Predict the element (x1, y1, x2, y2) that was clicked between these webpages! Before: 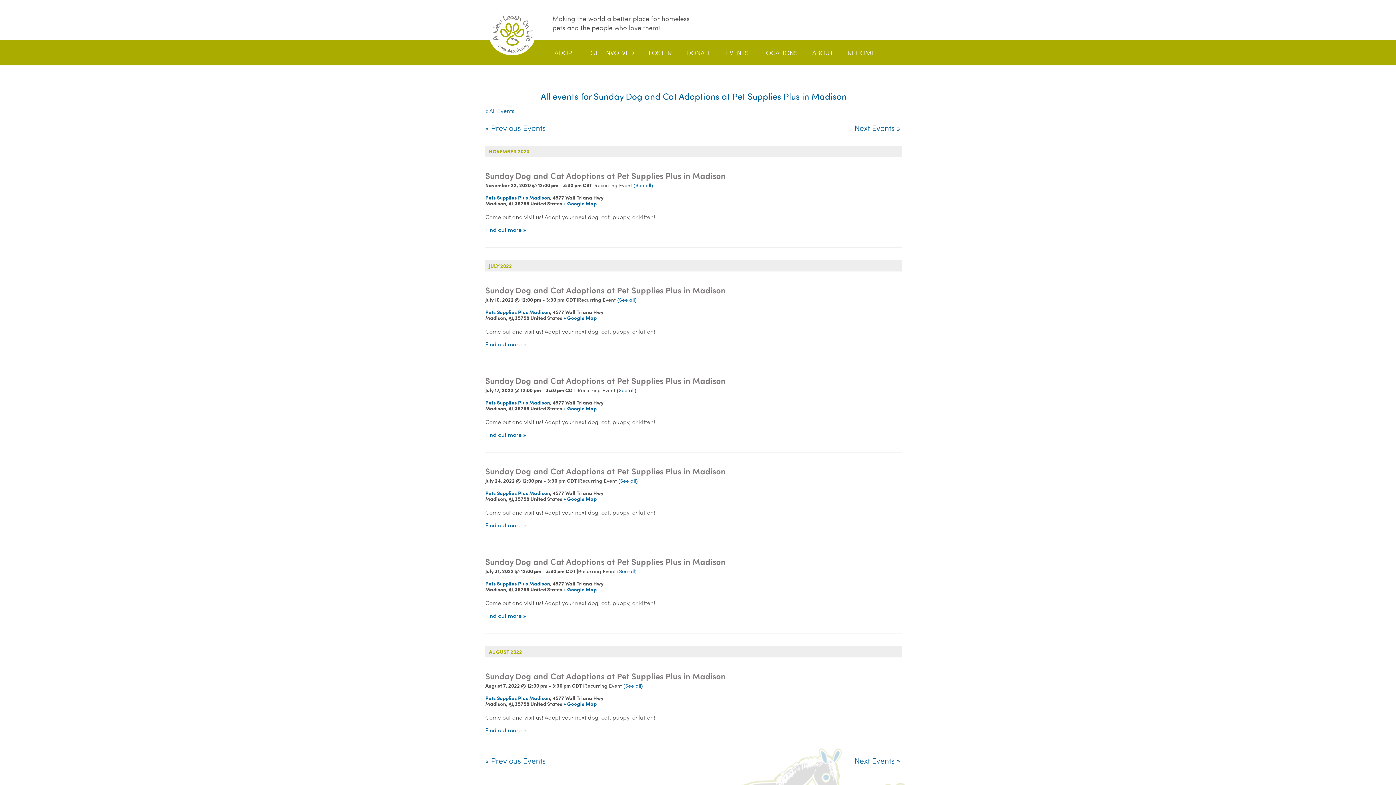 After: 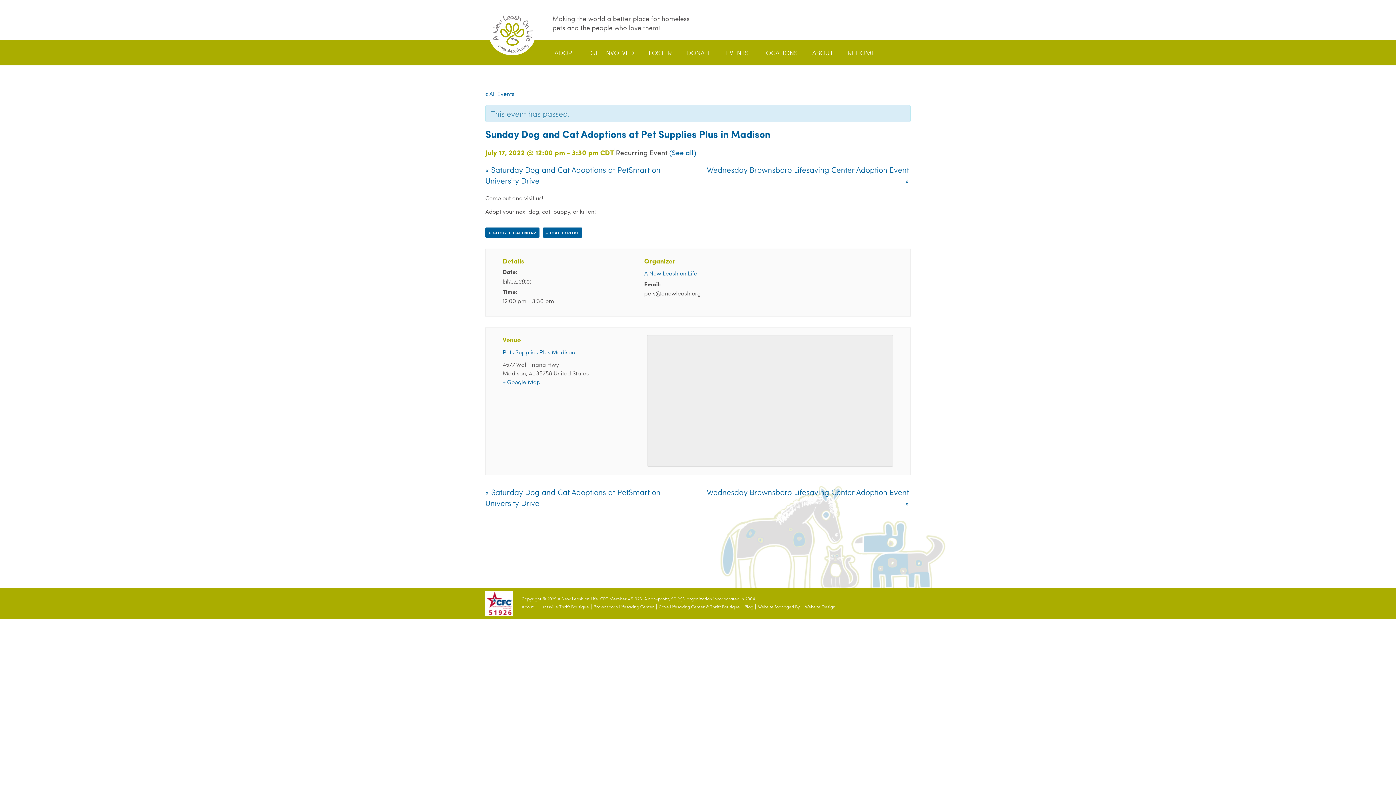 Action: label: Sunday Dog and Cat Adoptions at Pet Supplies Plus in Madison bbox: (485, 374, 725, 386)